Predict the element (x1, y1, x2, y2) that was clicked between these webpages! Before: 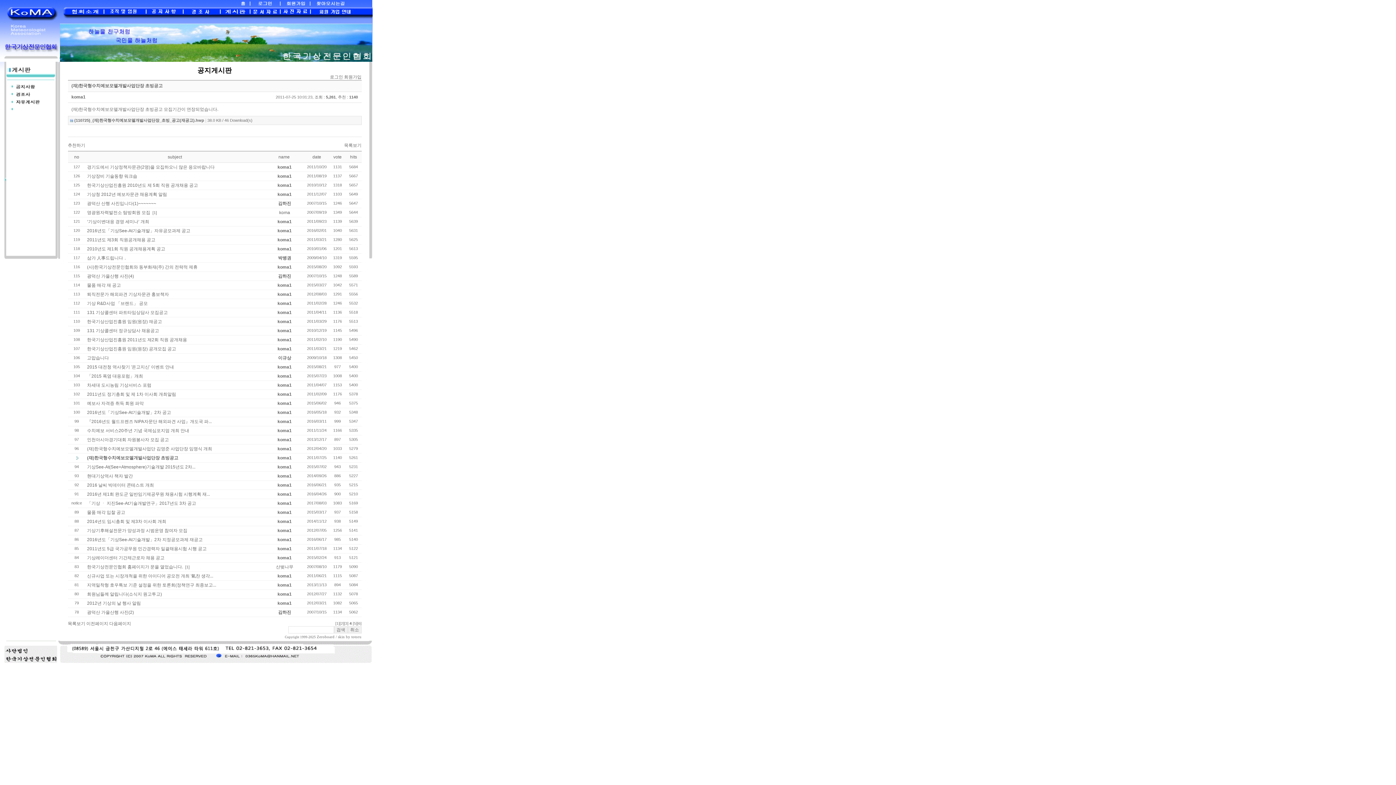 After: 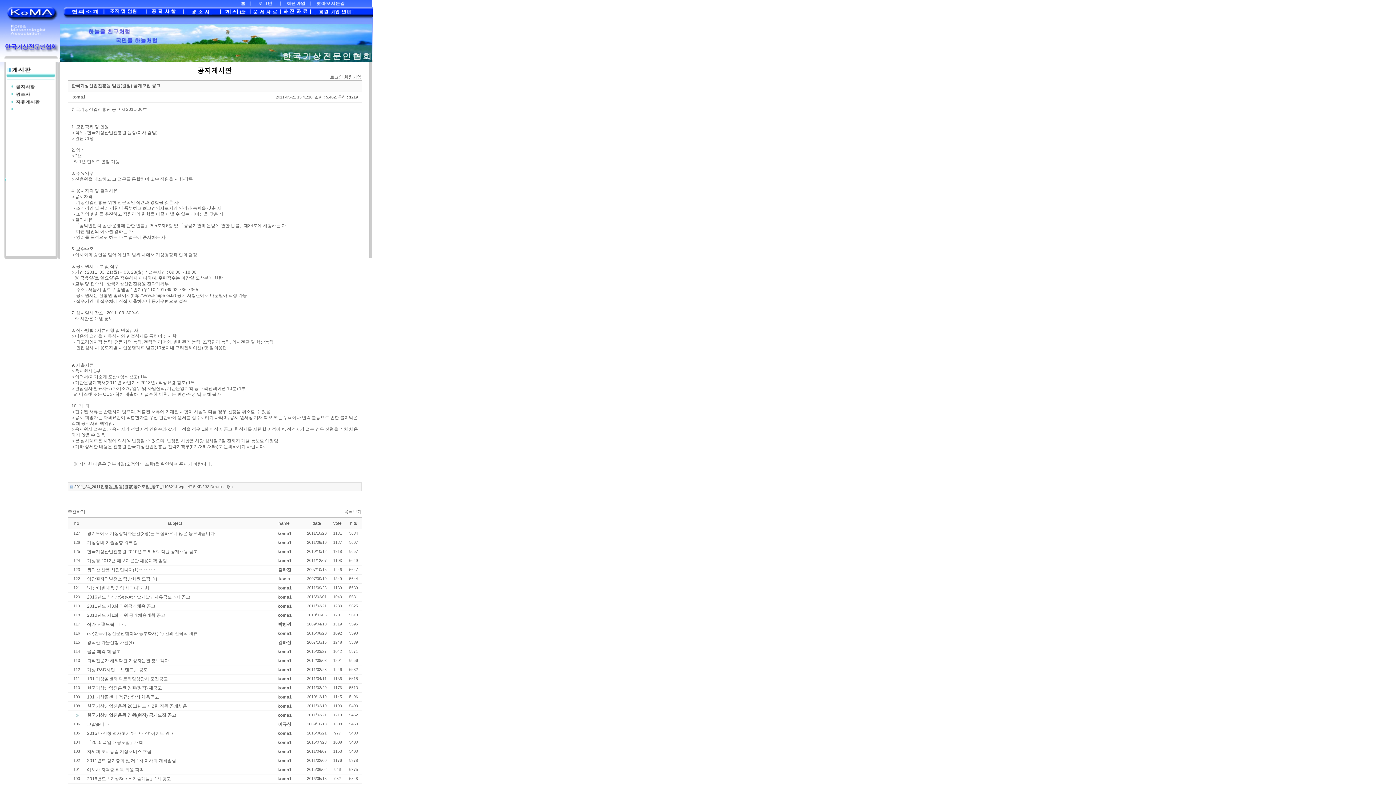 Action: bbox: (87, 346, 176, 351) label: 한국기상산업진흥원 임원(원장) 공개모집 공고